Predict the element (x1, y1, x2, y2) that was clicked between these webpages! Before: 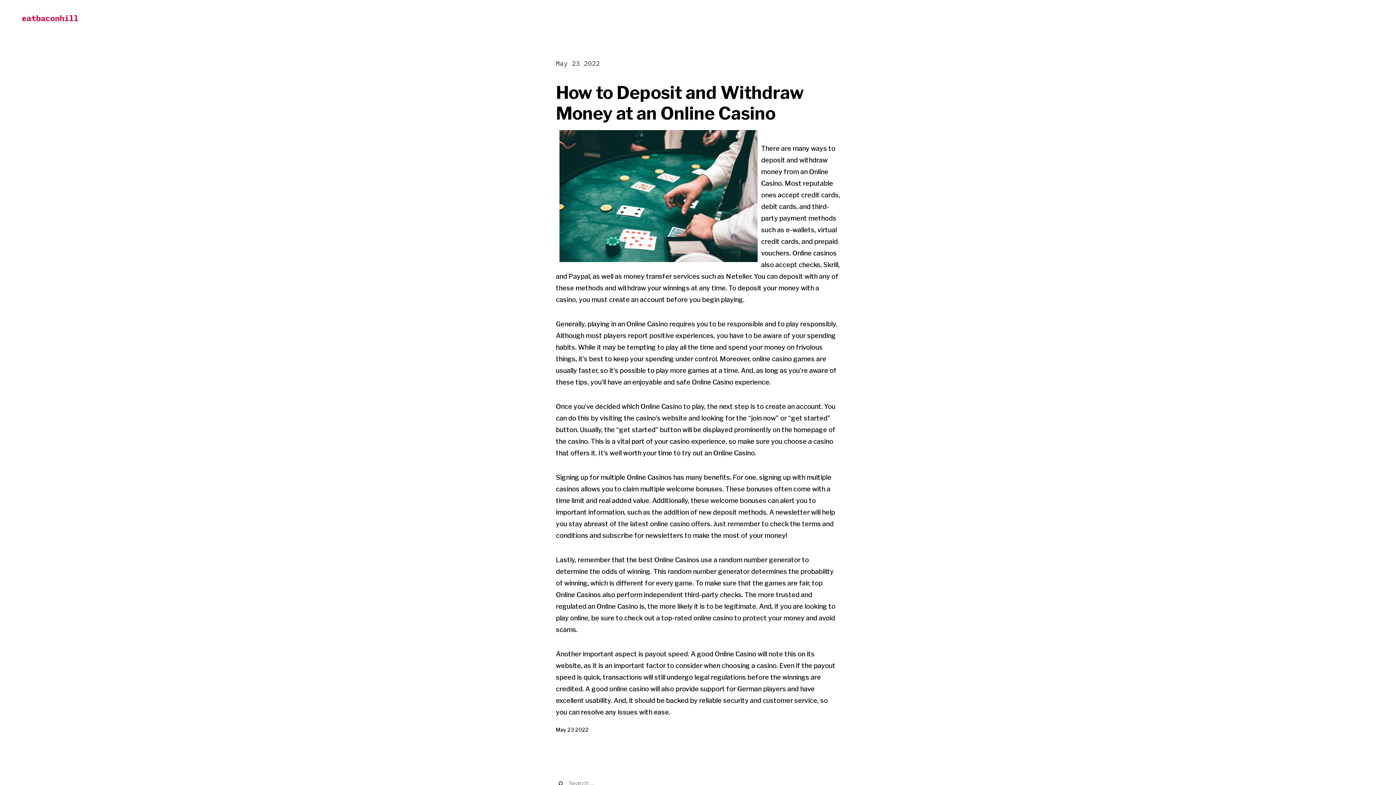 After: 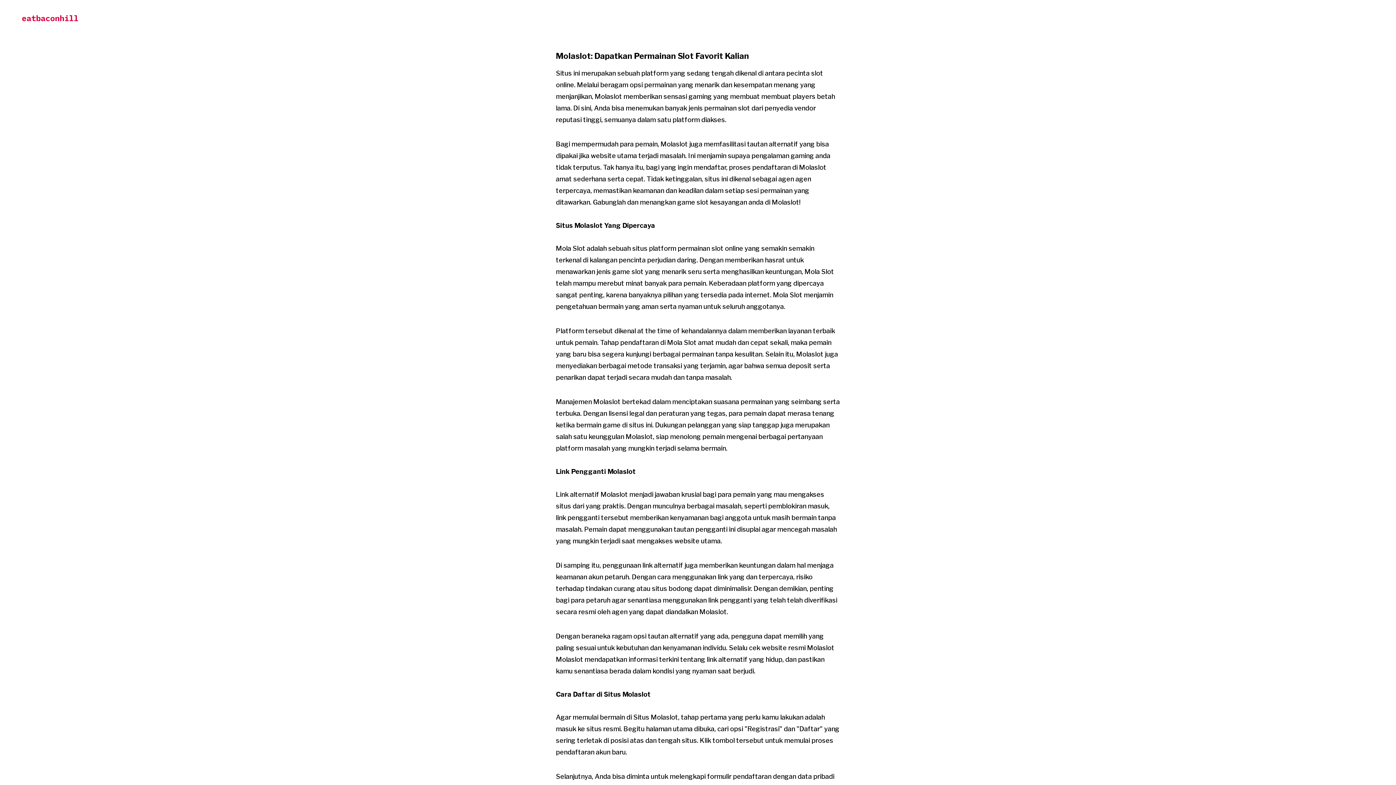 Action: label: eatbaconhill bbox: (21, 12, 78, 23)